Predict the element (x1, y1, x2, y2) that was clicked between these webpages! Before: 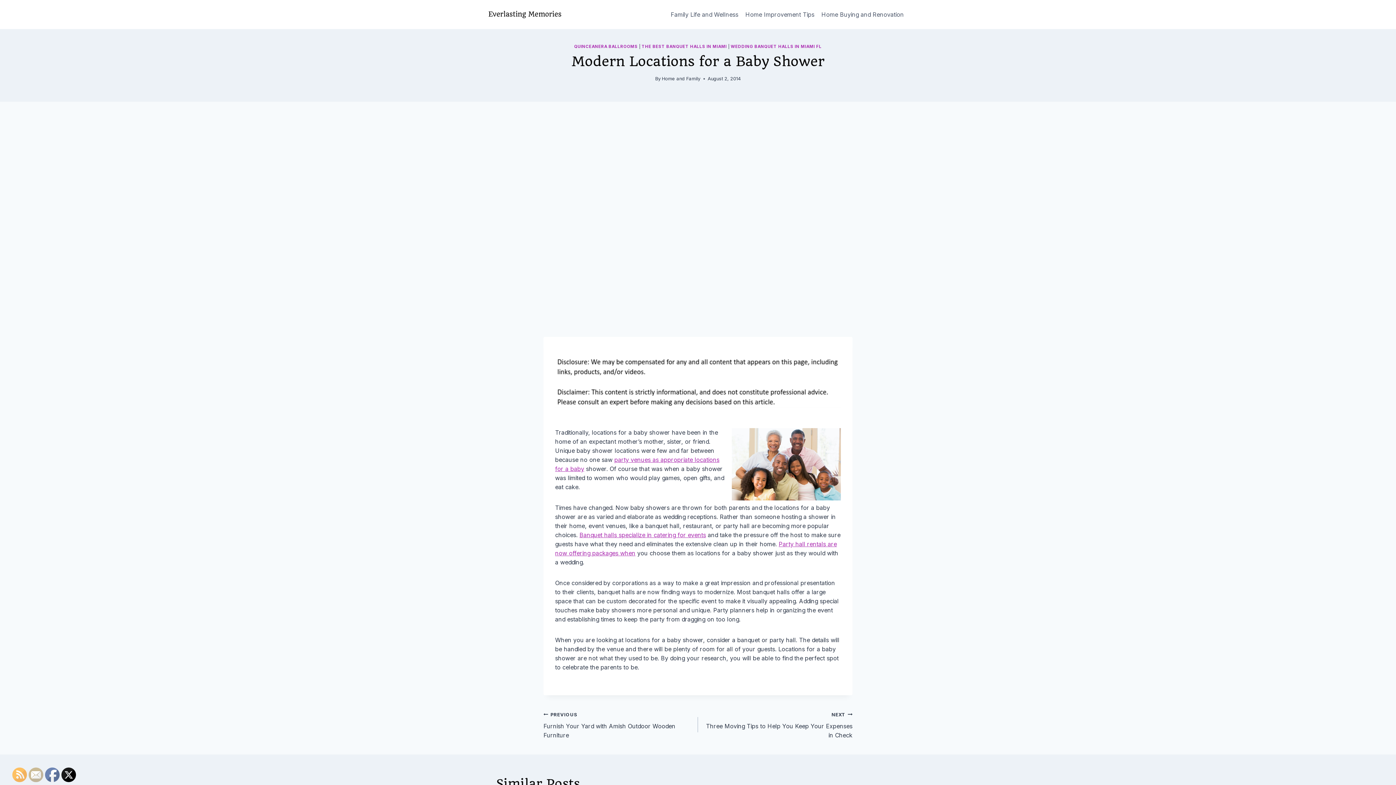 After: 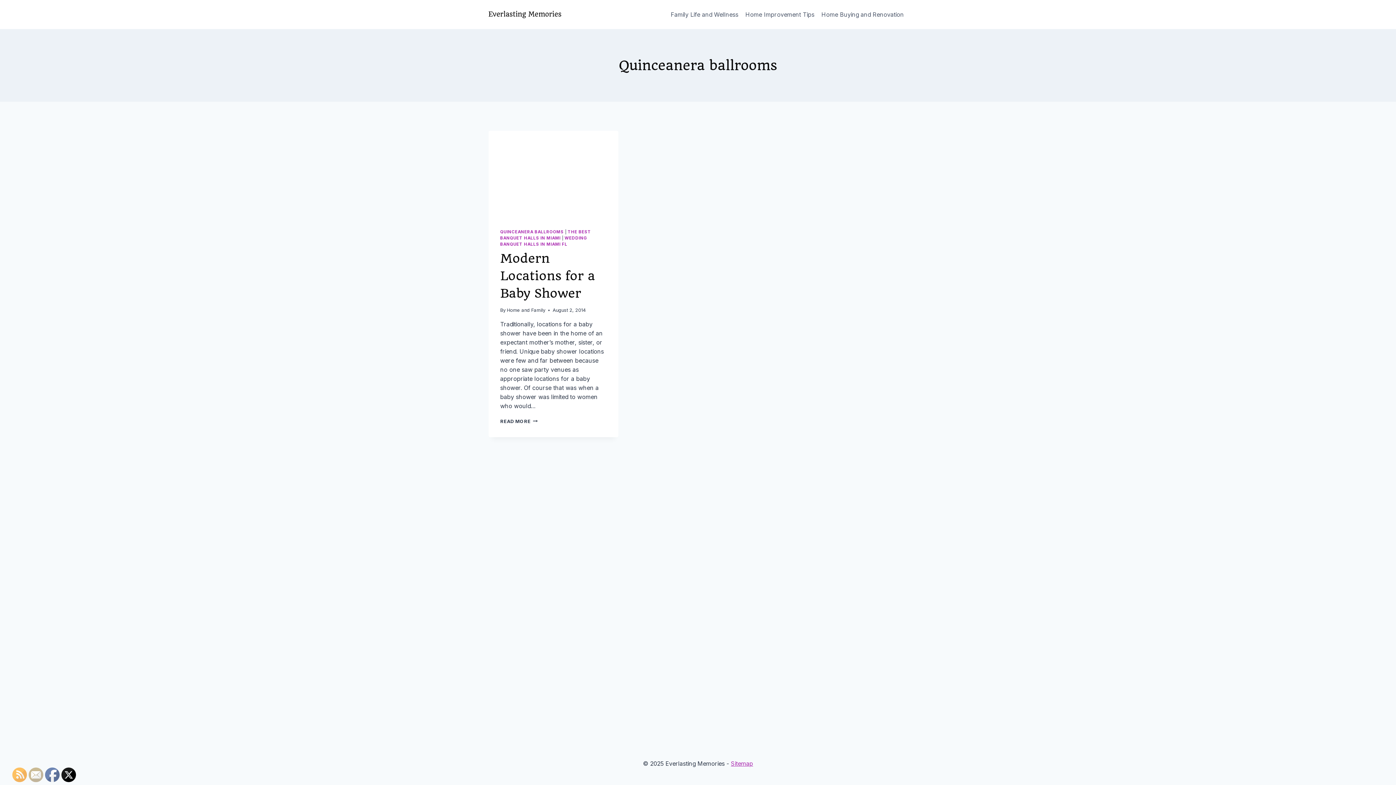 Action: label: QUINCEANERA BALLROOMS bbox: (574, 43, 637, 49)